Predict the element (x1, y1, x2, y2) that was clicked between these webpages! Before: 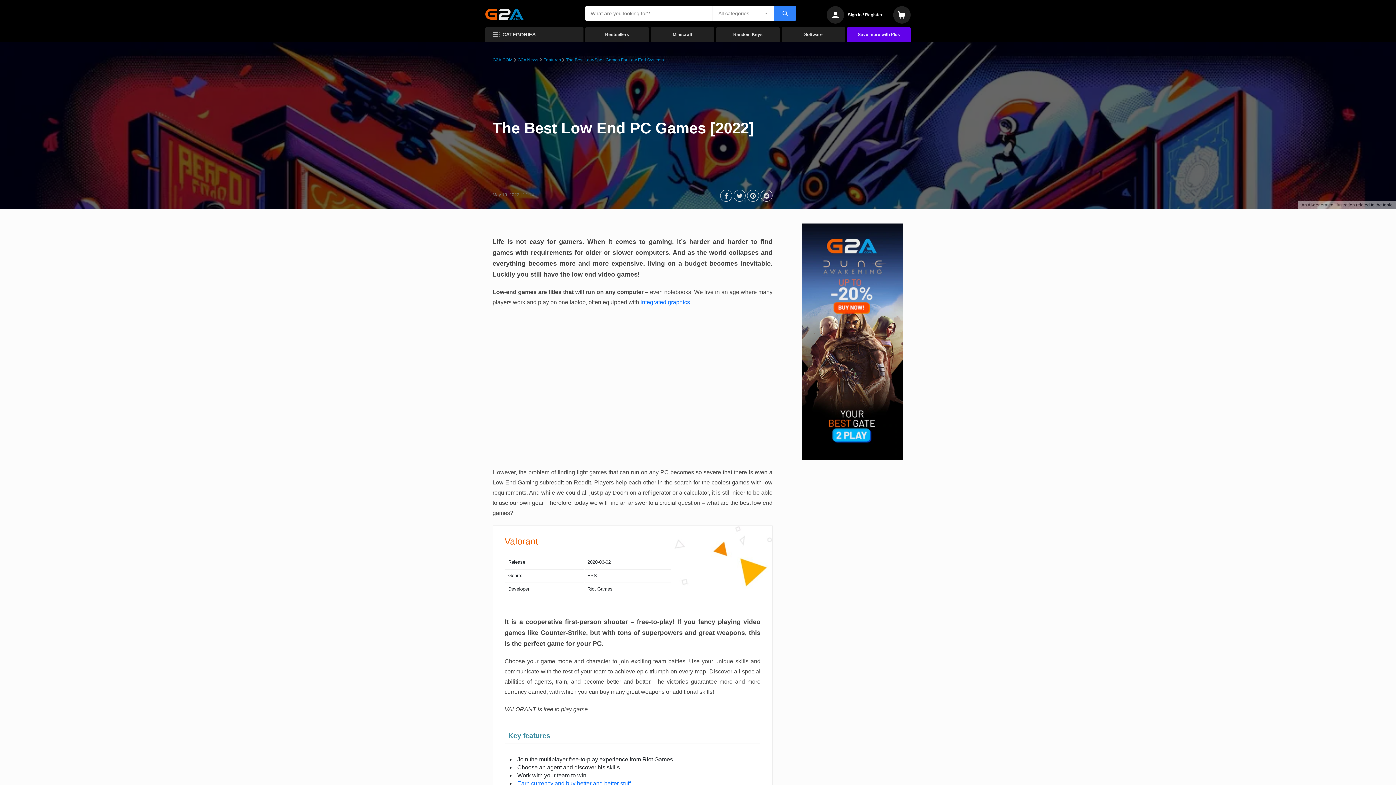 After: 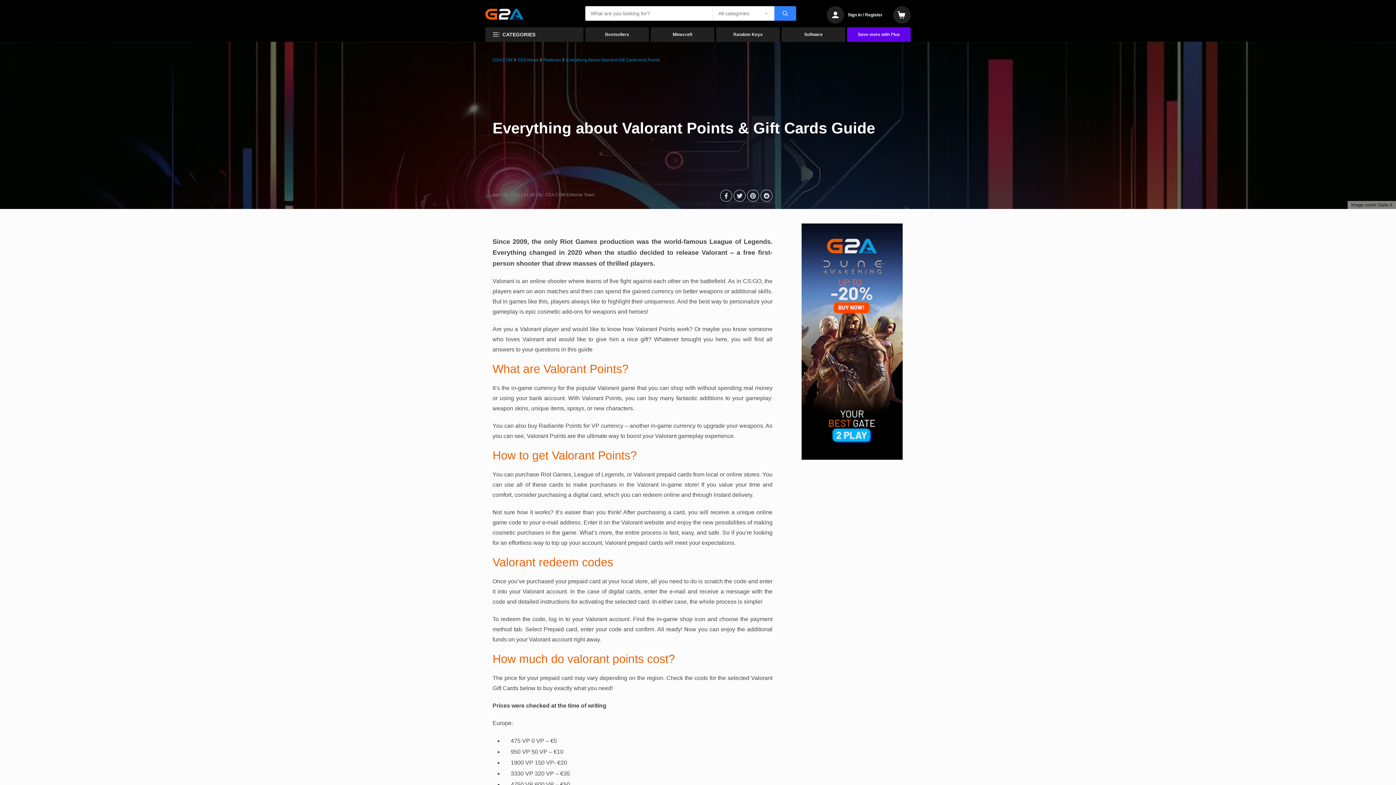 Action: bbox: (517, 780, 630, 786) label: Earn currency and buy better and better stuff